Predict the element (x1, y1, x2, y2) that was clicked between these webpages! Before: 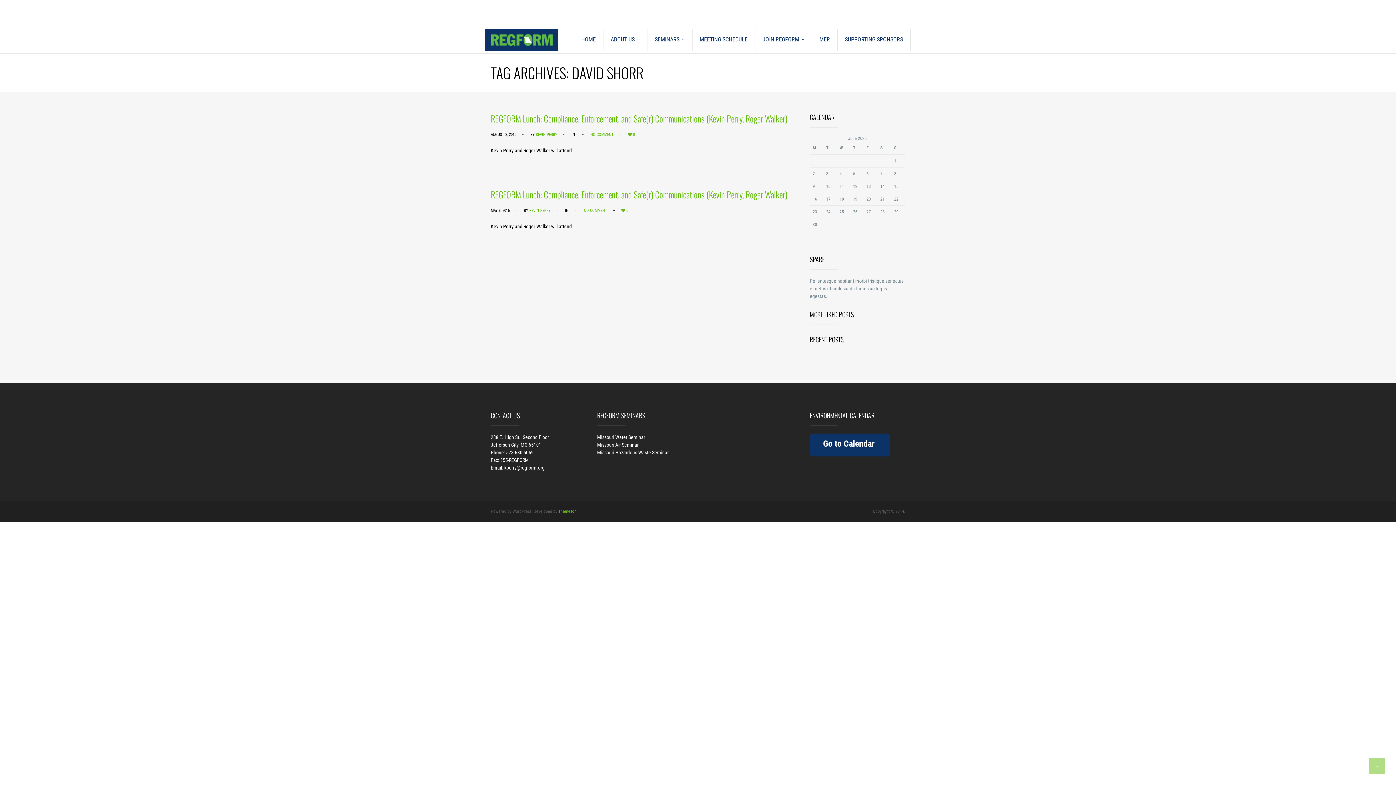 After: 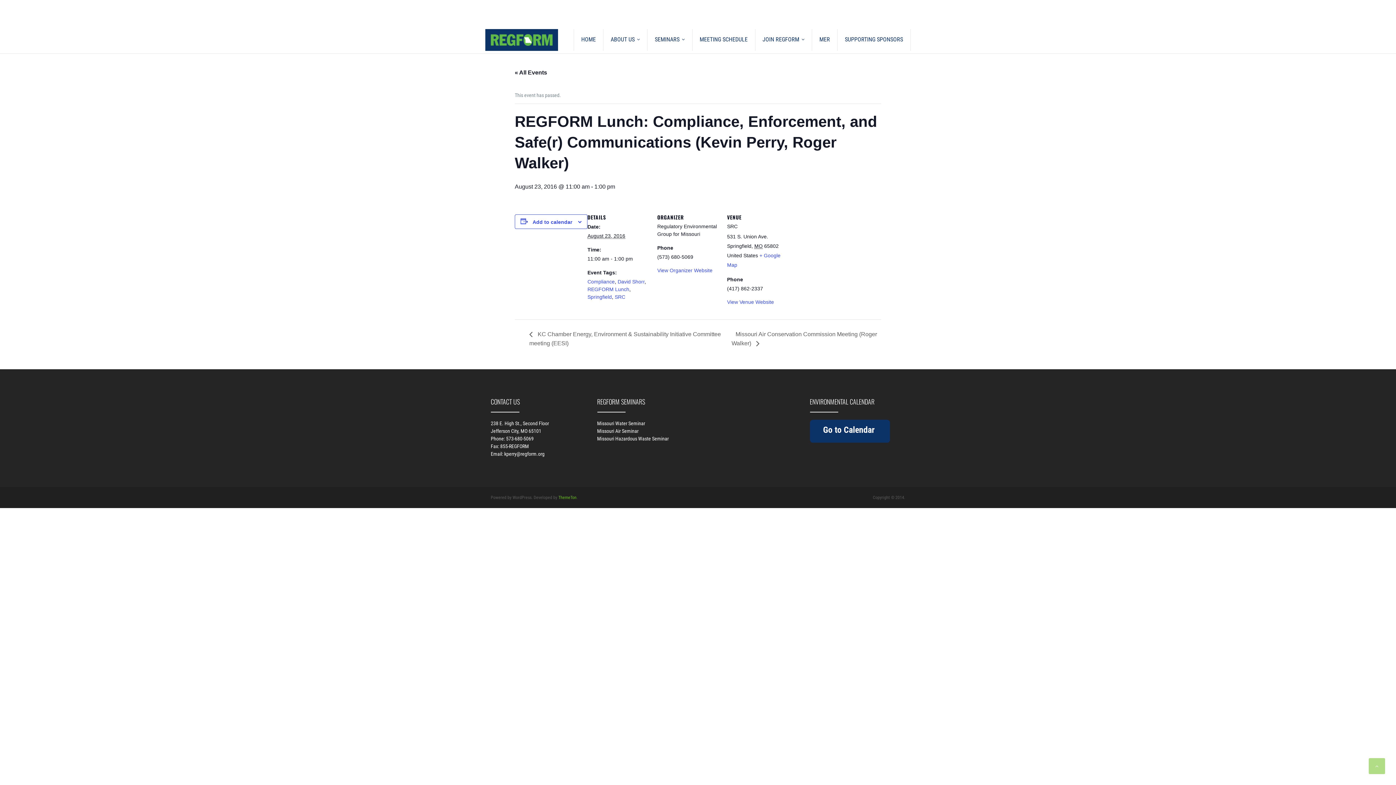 Action: label: REGFORM Lunch: Compliance, Enforcement, and Safe(r) Communications (Kevin Perry, Roger Walker) bbox: (490, 111, 787, 124)